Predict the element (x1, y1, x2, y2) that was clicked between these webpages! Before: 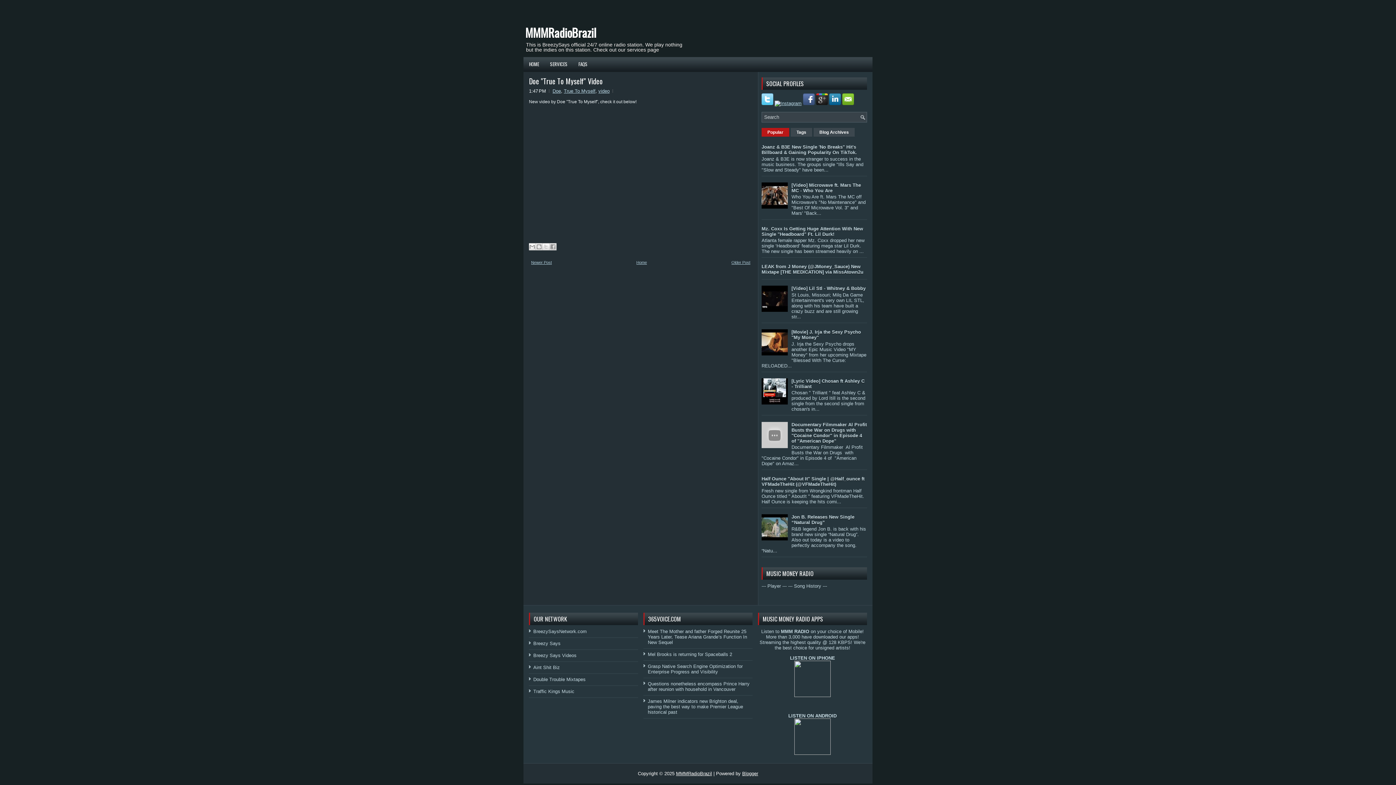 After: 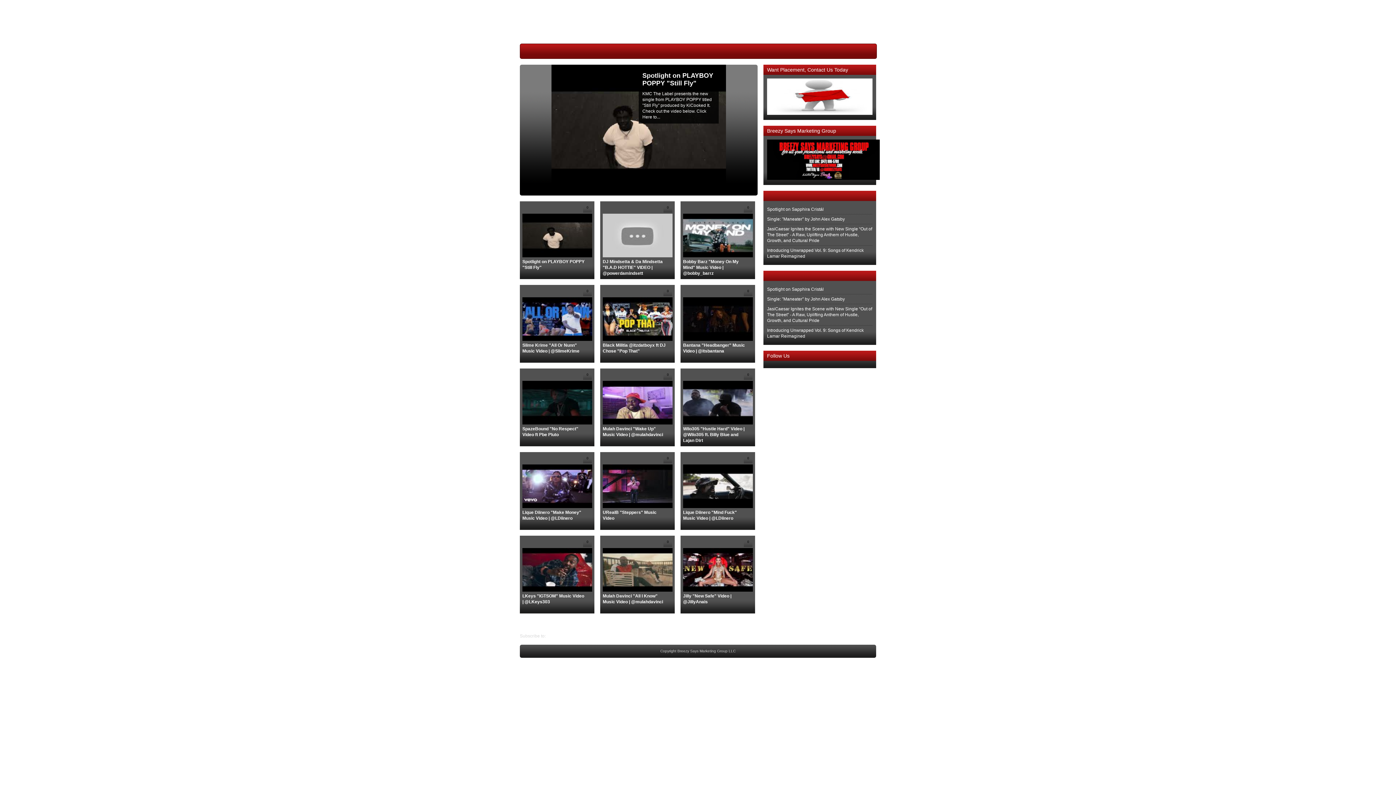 Action: label: Breezy Says Videos bbox: (533, 653, 576, 658)